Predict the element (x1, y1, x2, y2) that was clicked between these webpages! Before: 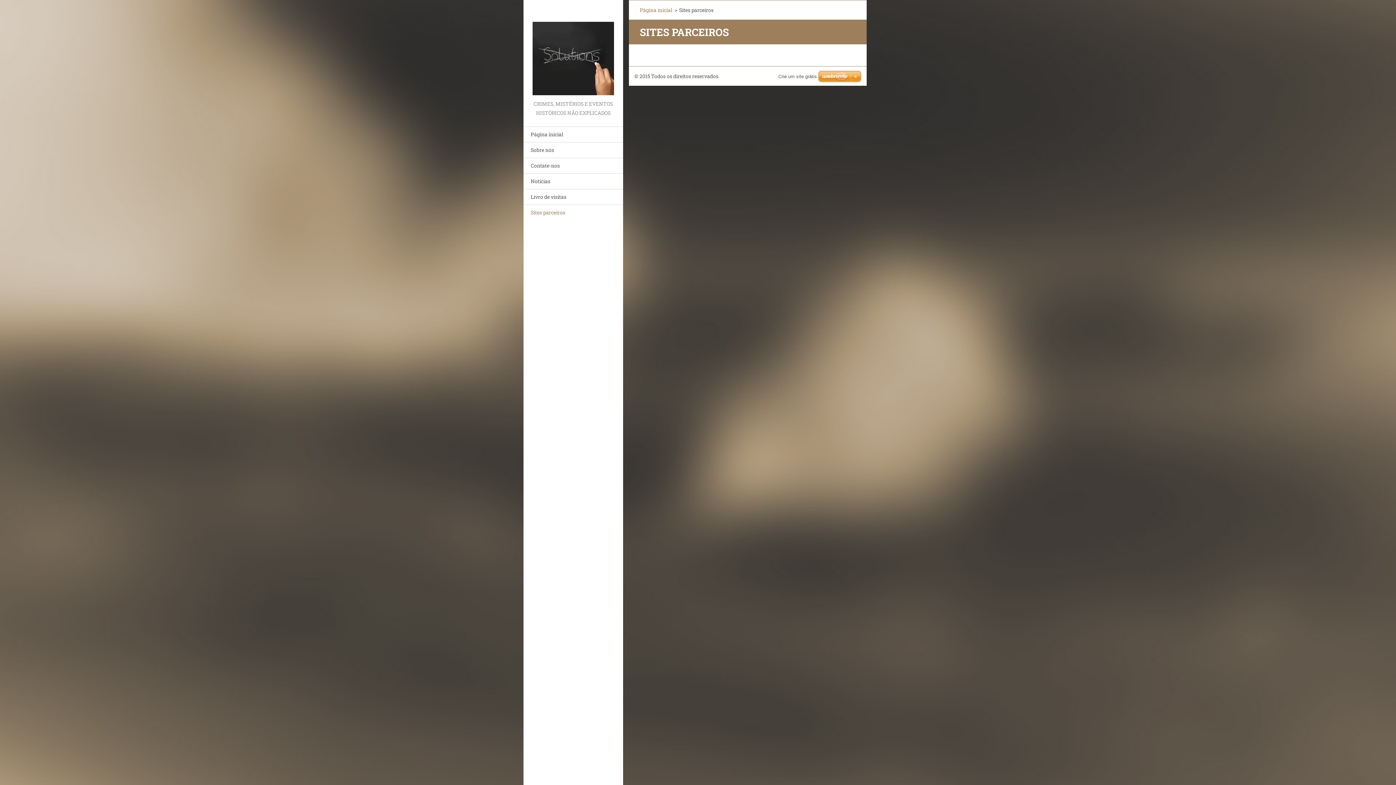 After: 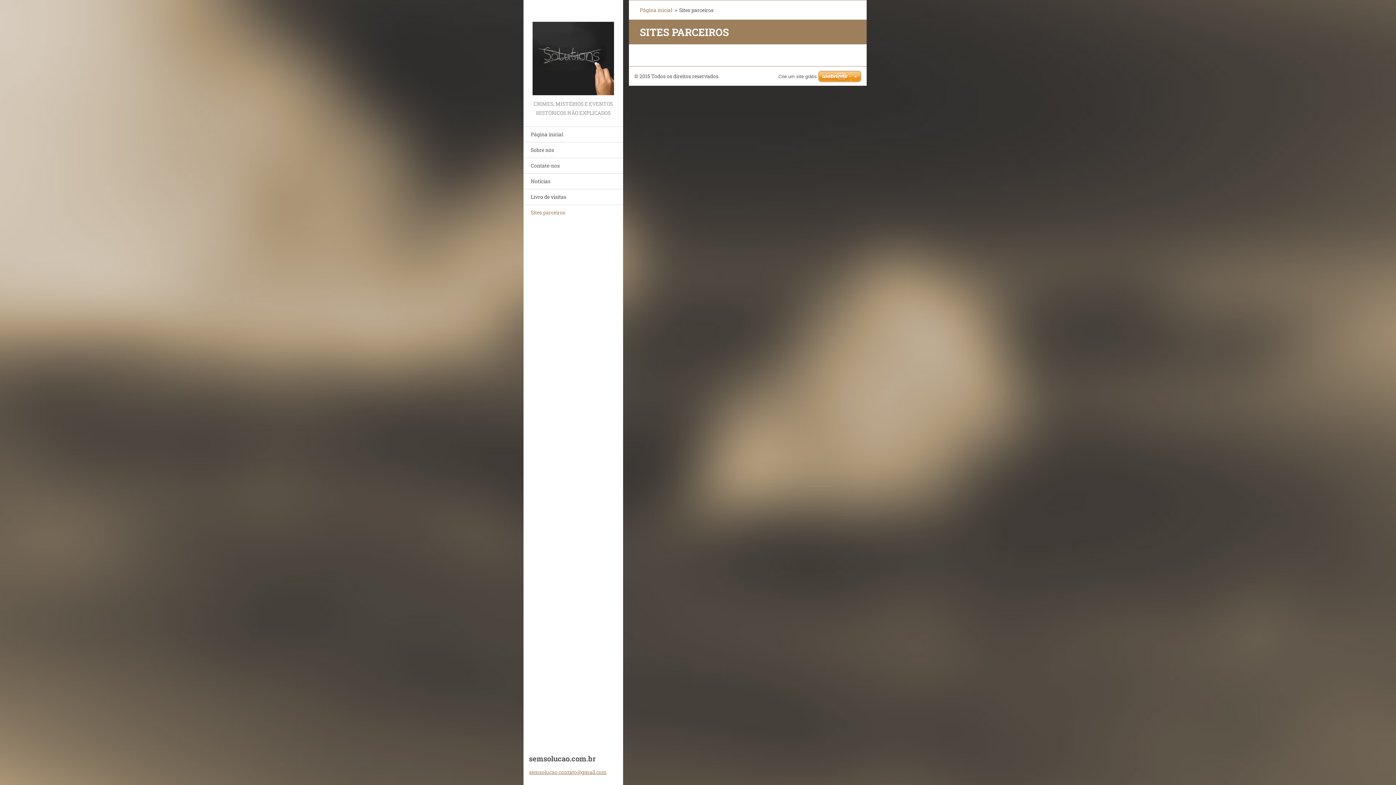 Action: label: Sites parceiros bbox: (523, 204, 623, 220)